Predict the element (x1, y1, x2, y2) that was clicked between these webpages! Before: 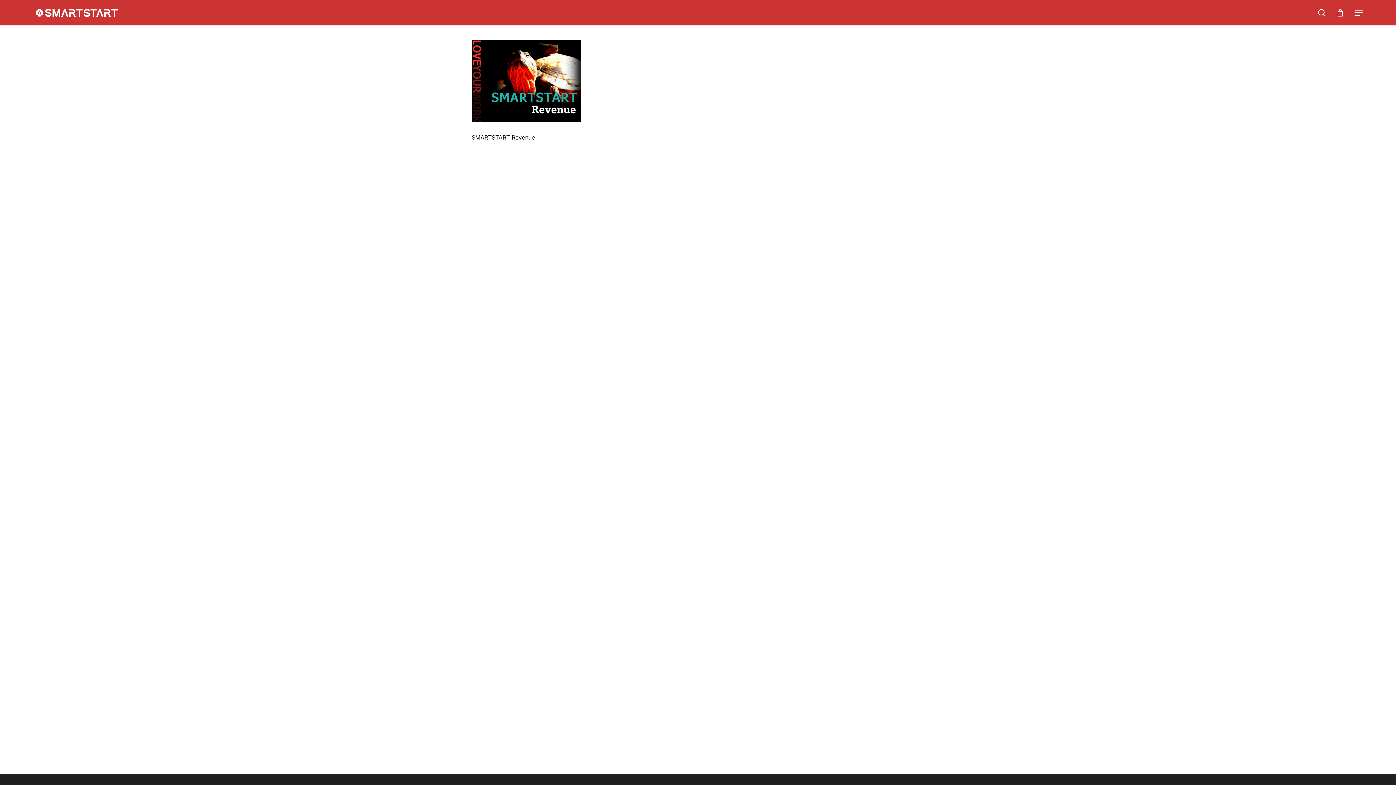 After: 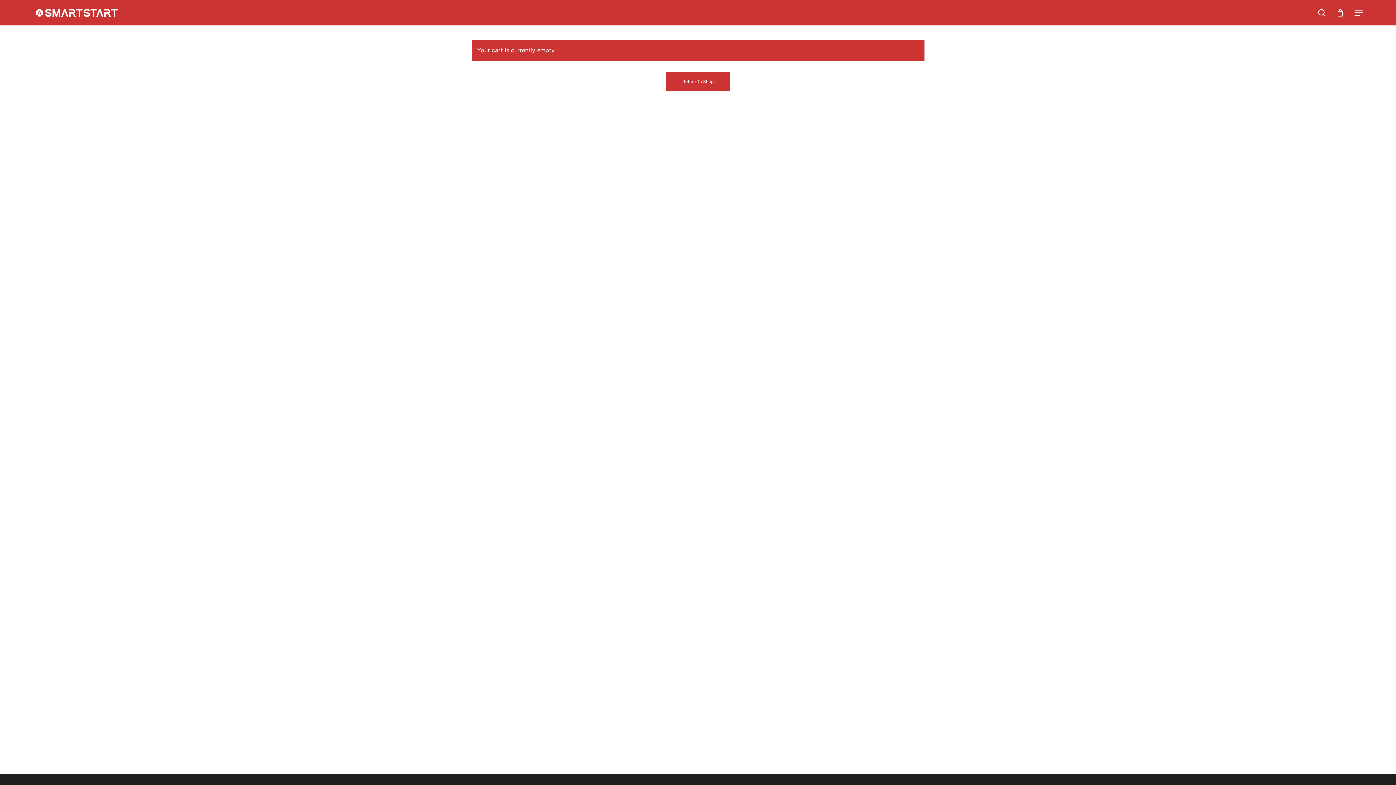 Action: bbox: (1336, 8, 1344, 16) label: Cart